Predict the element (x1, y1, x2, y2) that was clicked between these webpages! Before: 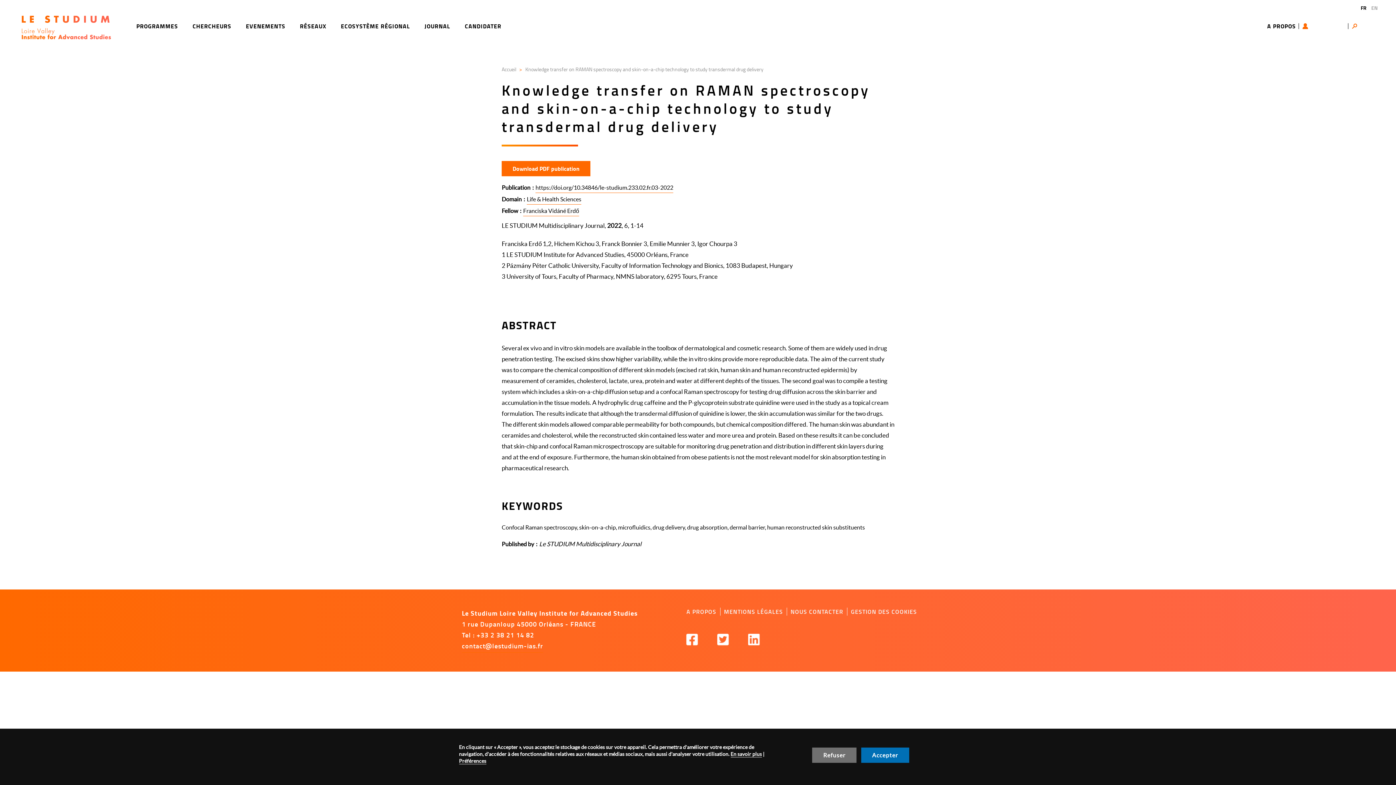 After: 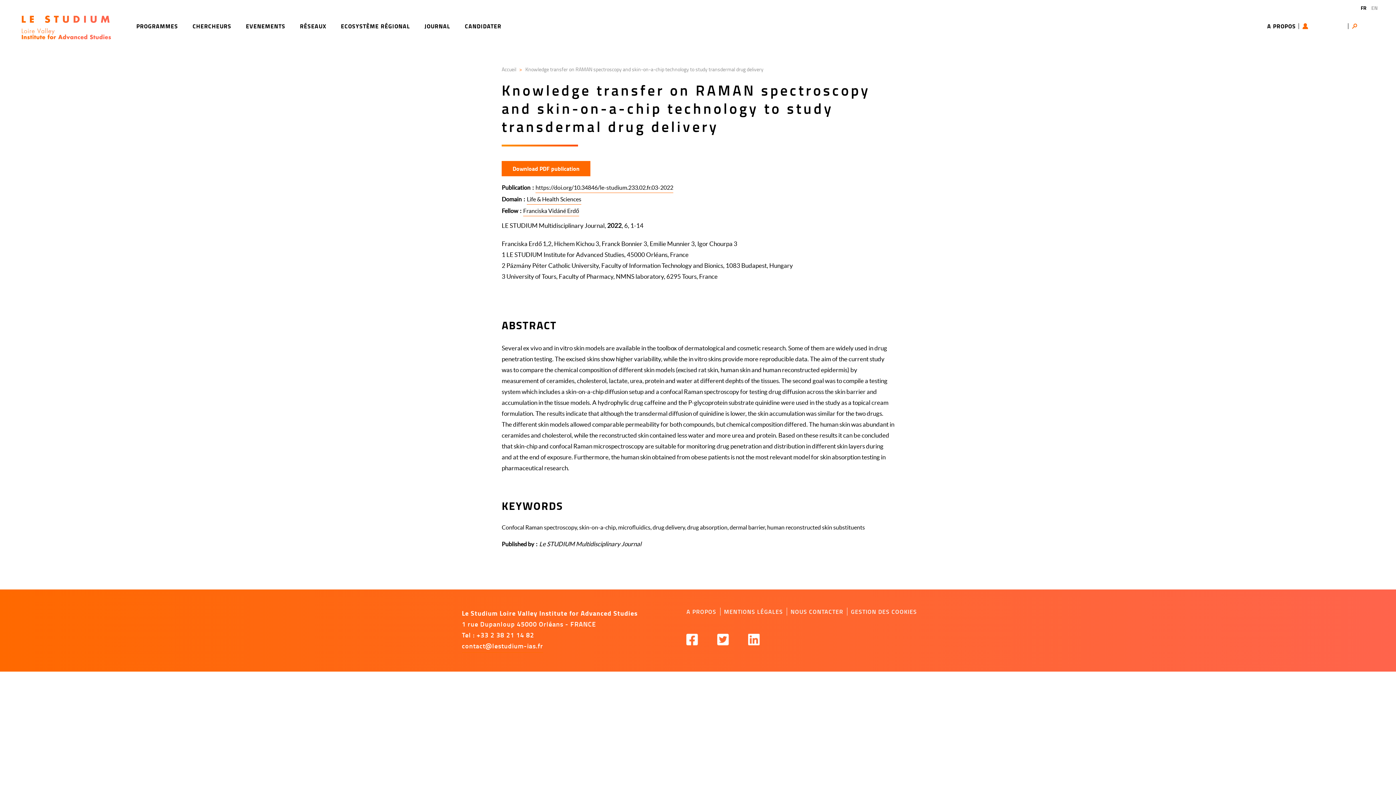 Action: label: Accepter bbox: (861, 747, 909, 763)